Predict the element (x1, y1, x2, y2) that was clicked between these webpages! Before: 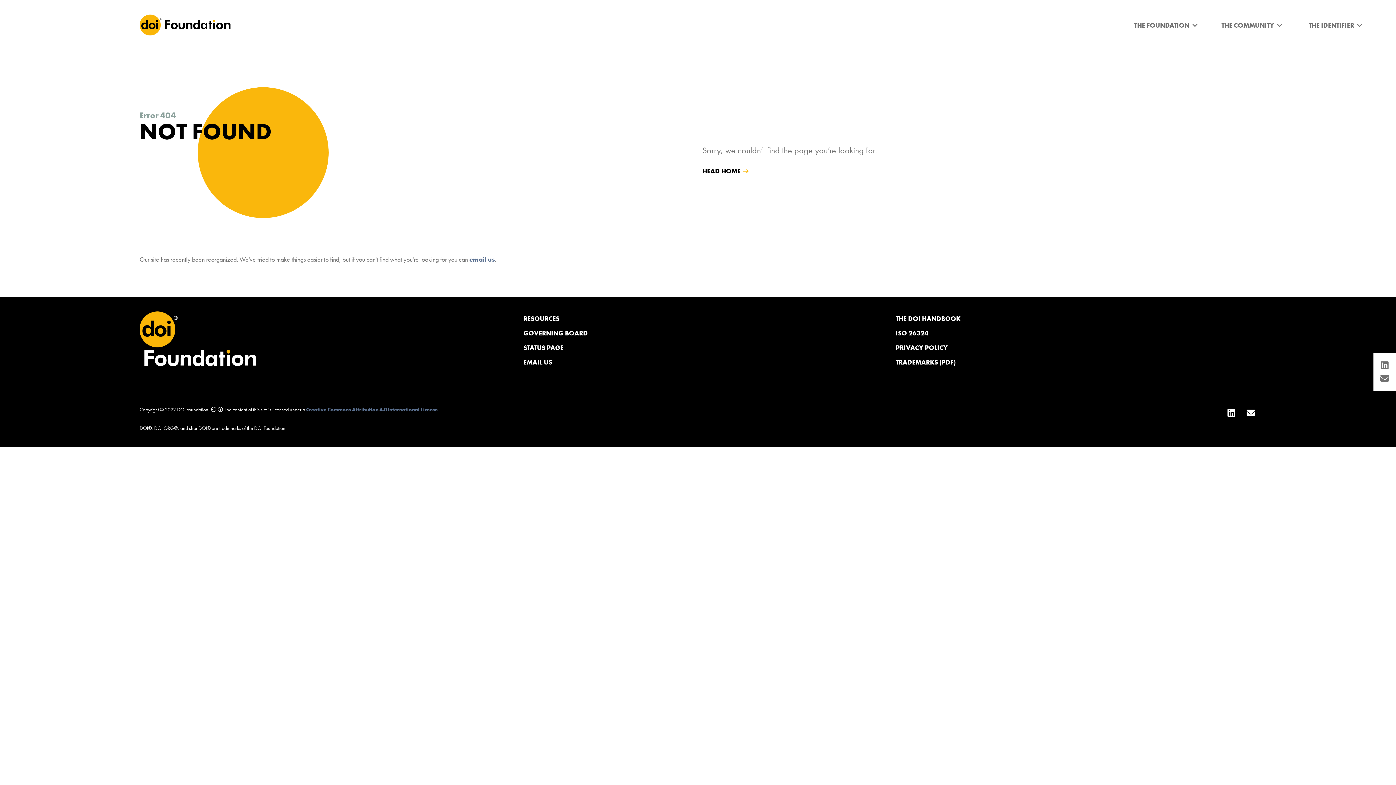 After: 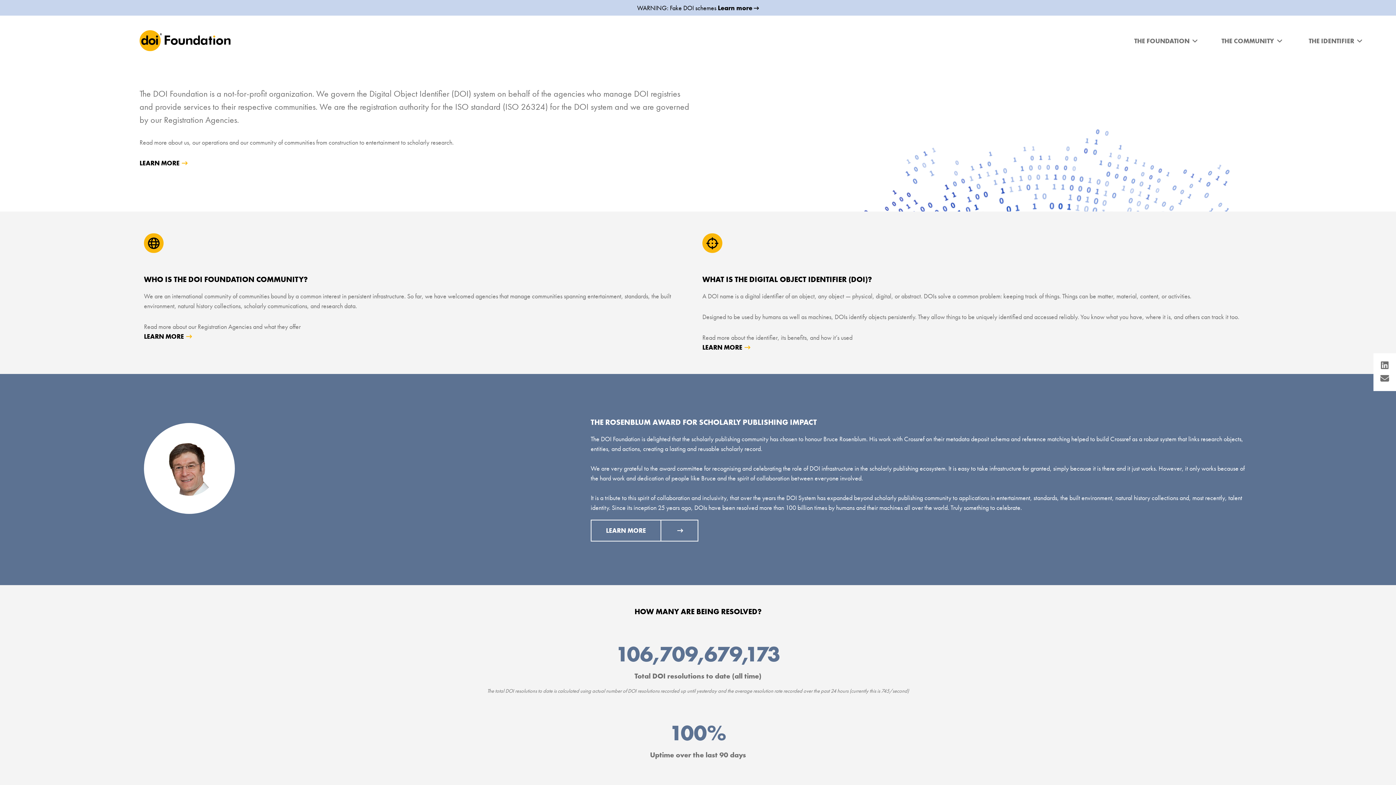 Action: bbox: (139, 339, 256, 347)